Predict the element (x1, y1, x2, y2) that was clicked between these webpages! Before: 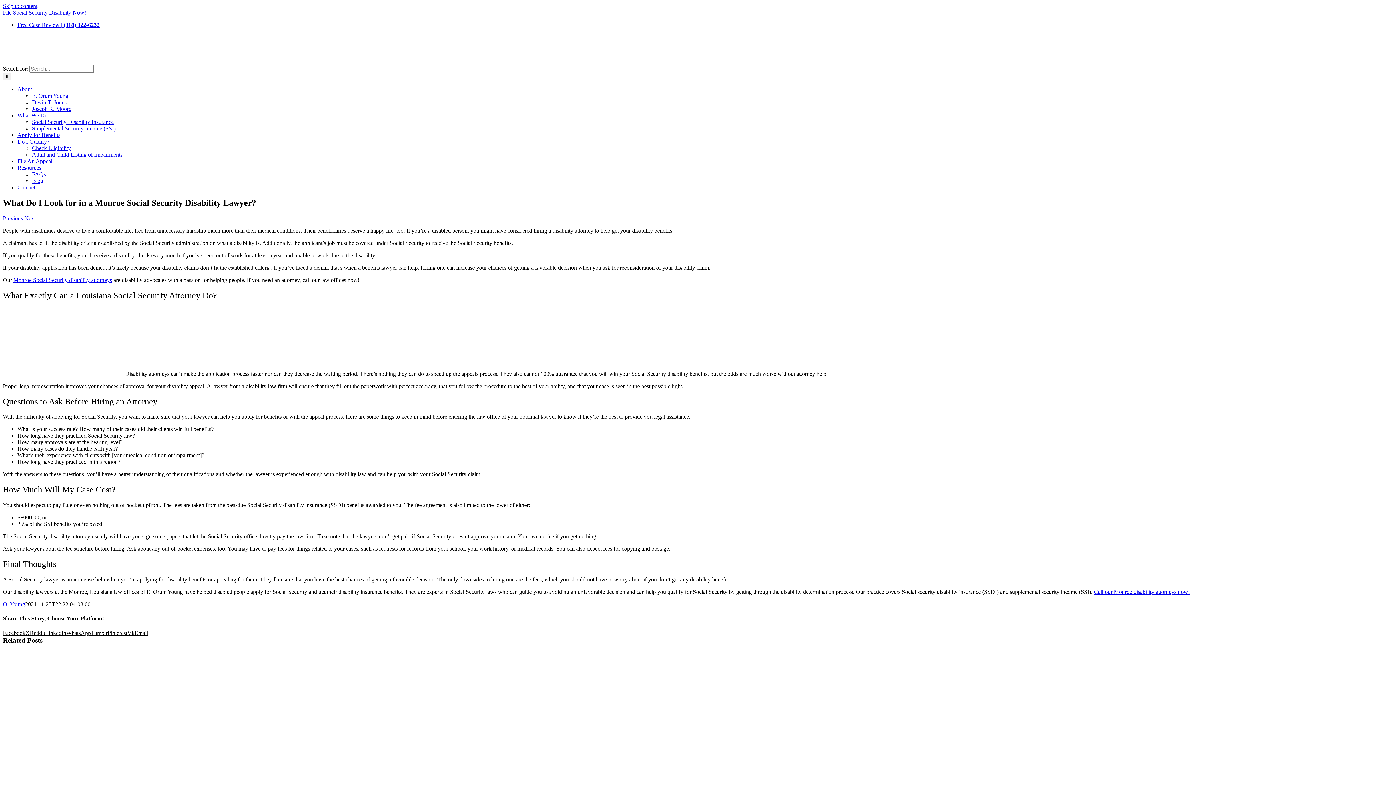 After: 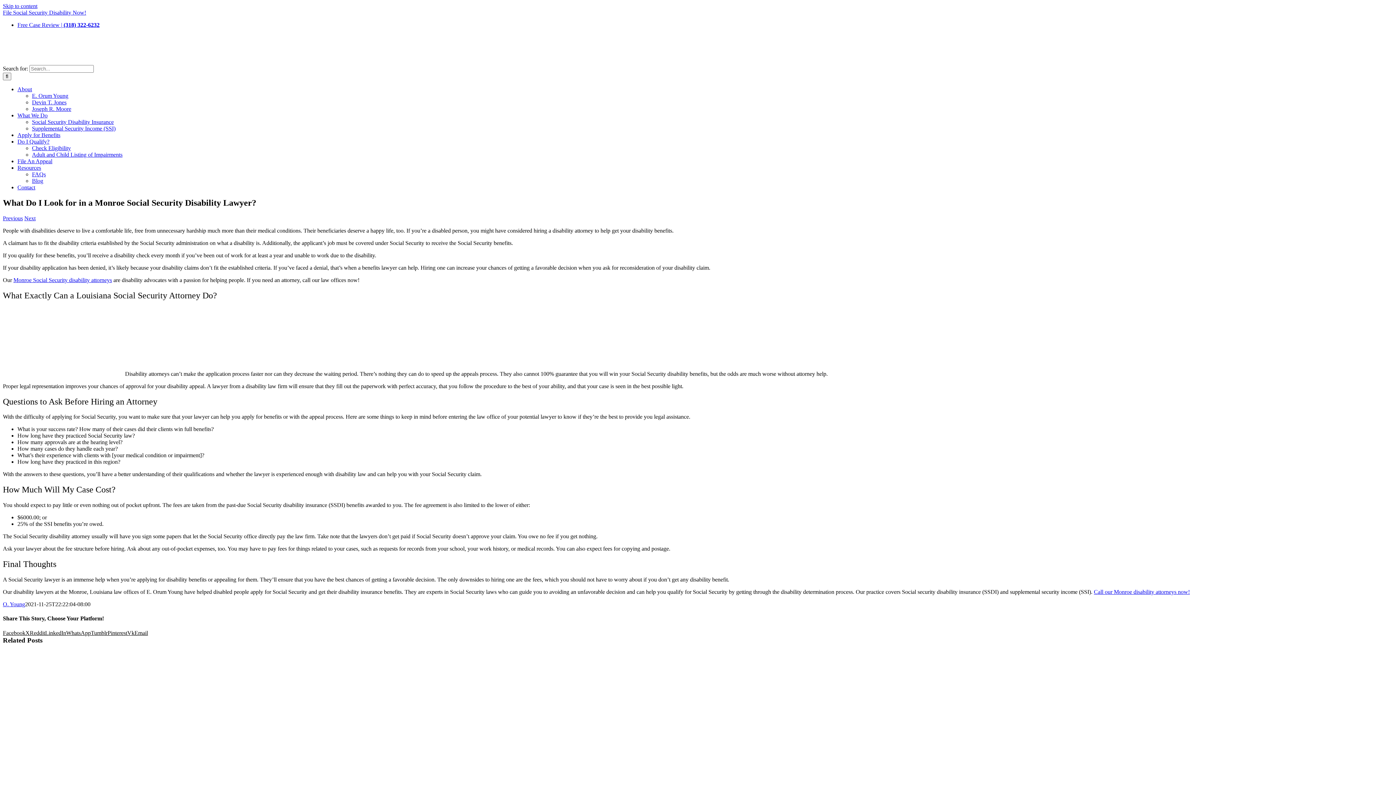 Action: bbox: (17, 138, 49, 144) label: Do I Qualify?